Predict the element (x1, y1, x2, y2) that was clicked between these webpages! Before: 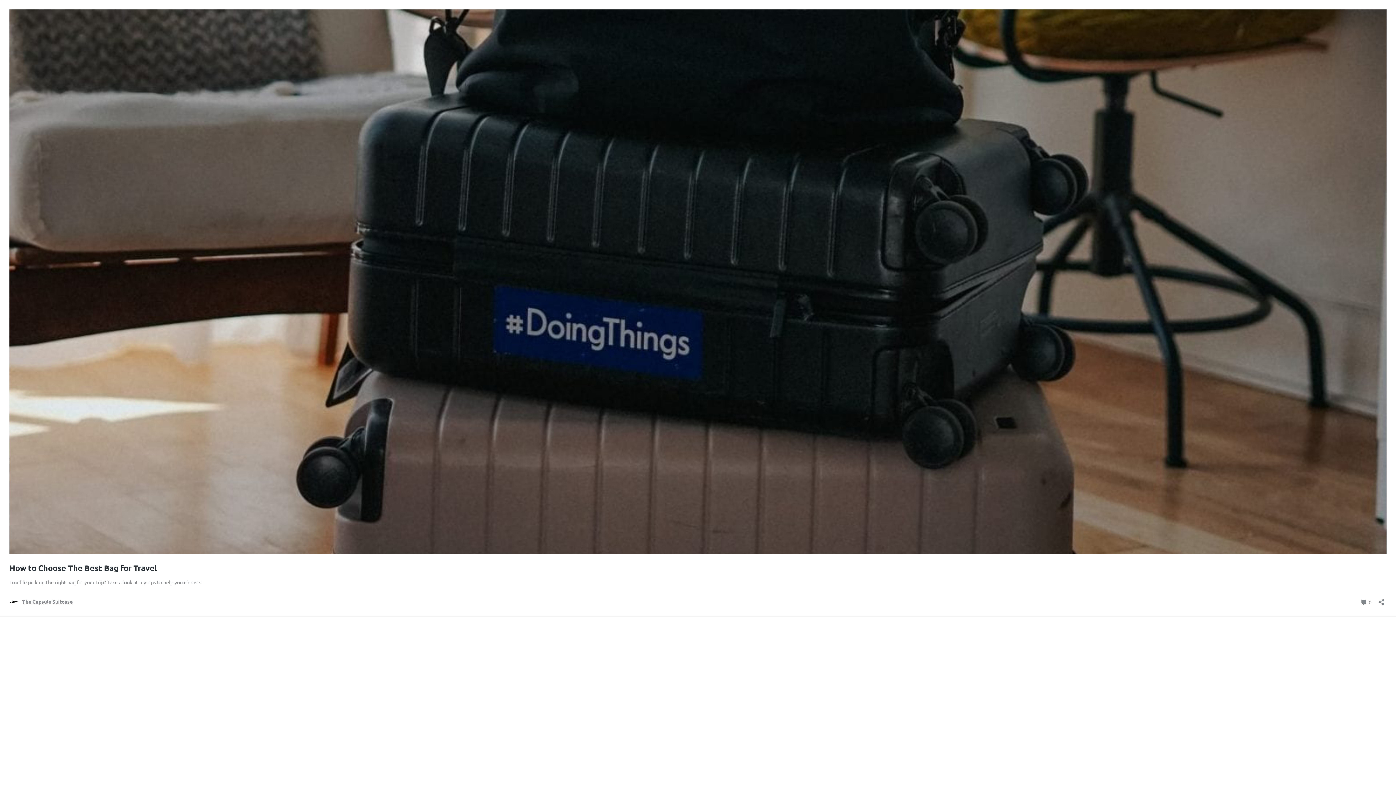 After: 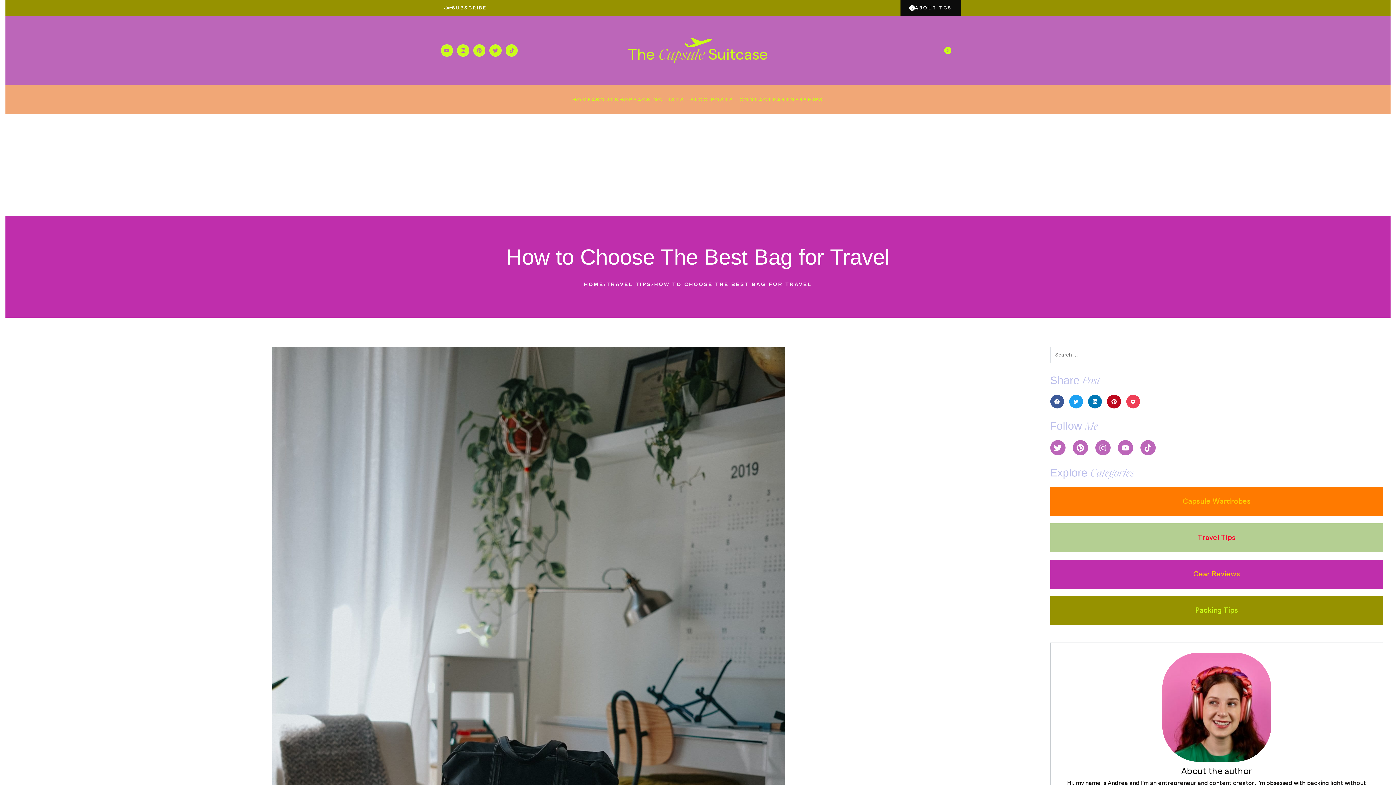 Action: bbox: (9, 563, 157, 573) label: How to Choose The Best Bag for Travel